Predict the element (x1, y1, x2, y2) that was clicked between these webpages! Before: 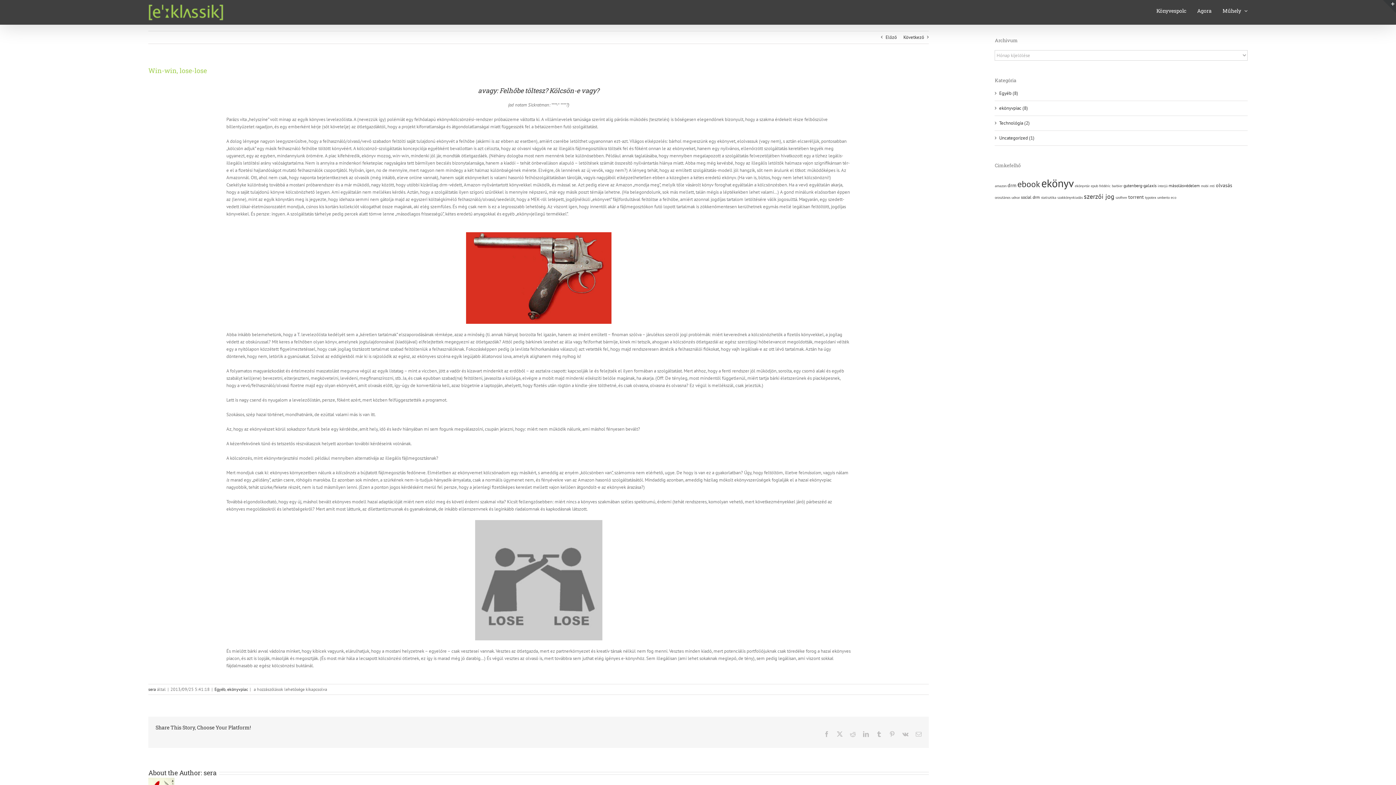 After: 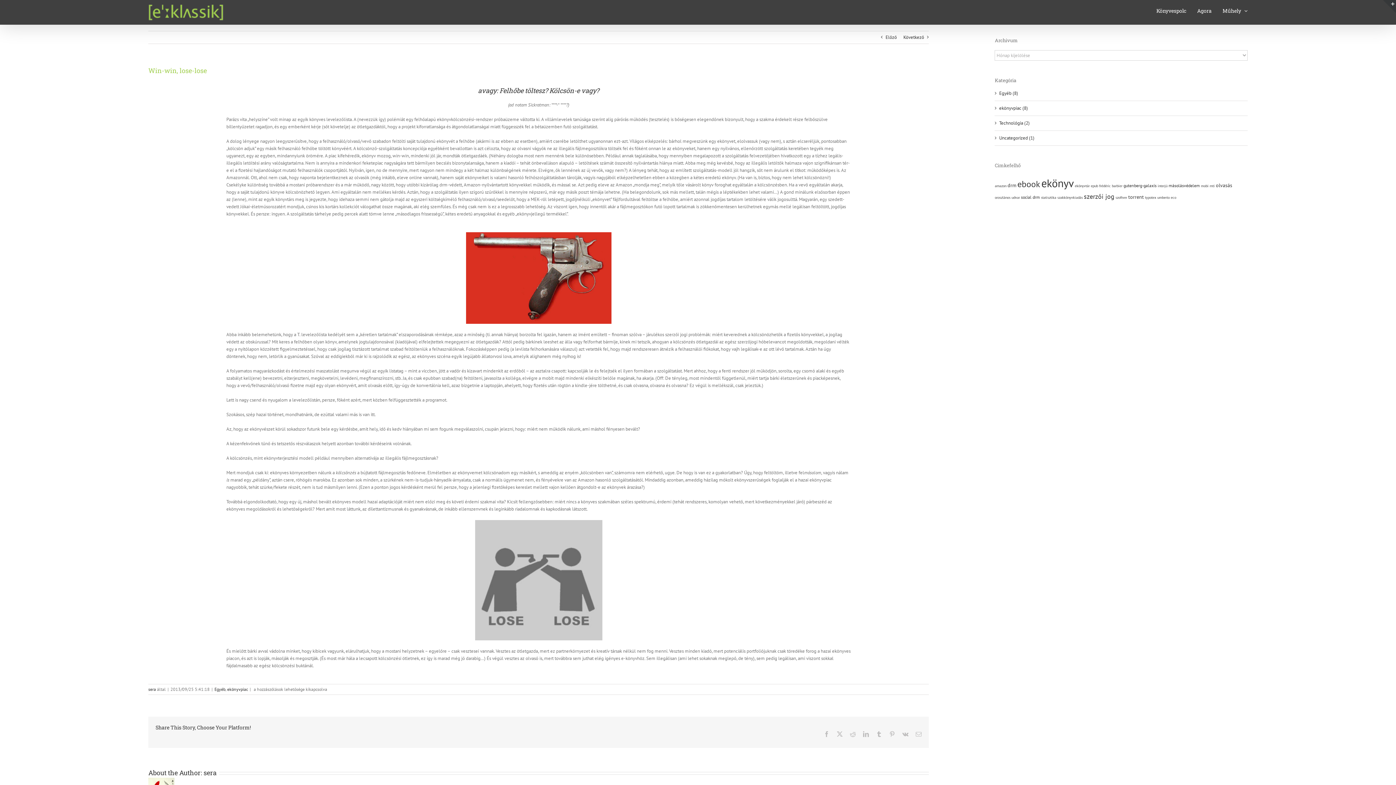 Action: label: Tumblr bbox: (876, 731, 882, 737)